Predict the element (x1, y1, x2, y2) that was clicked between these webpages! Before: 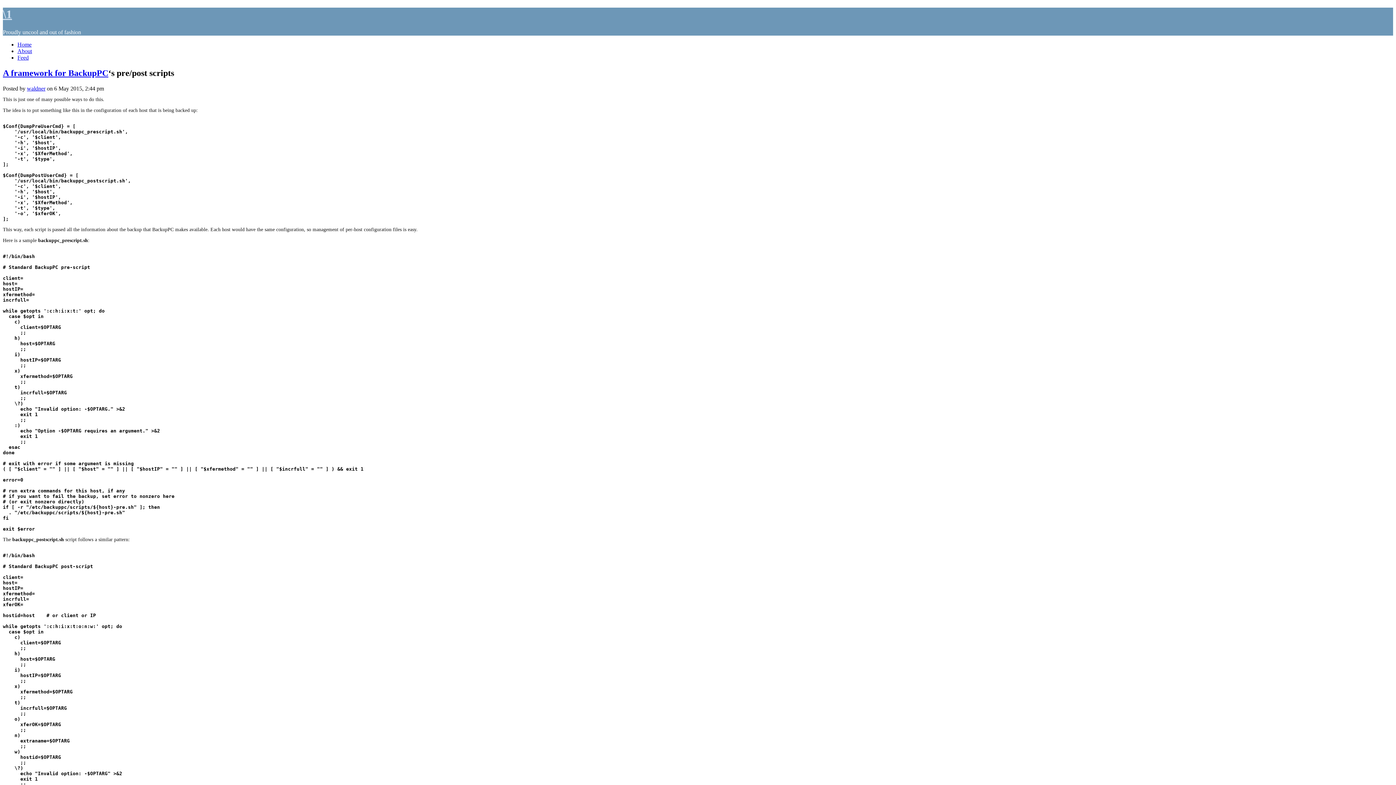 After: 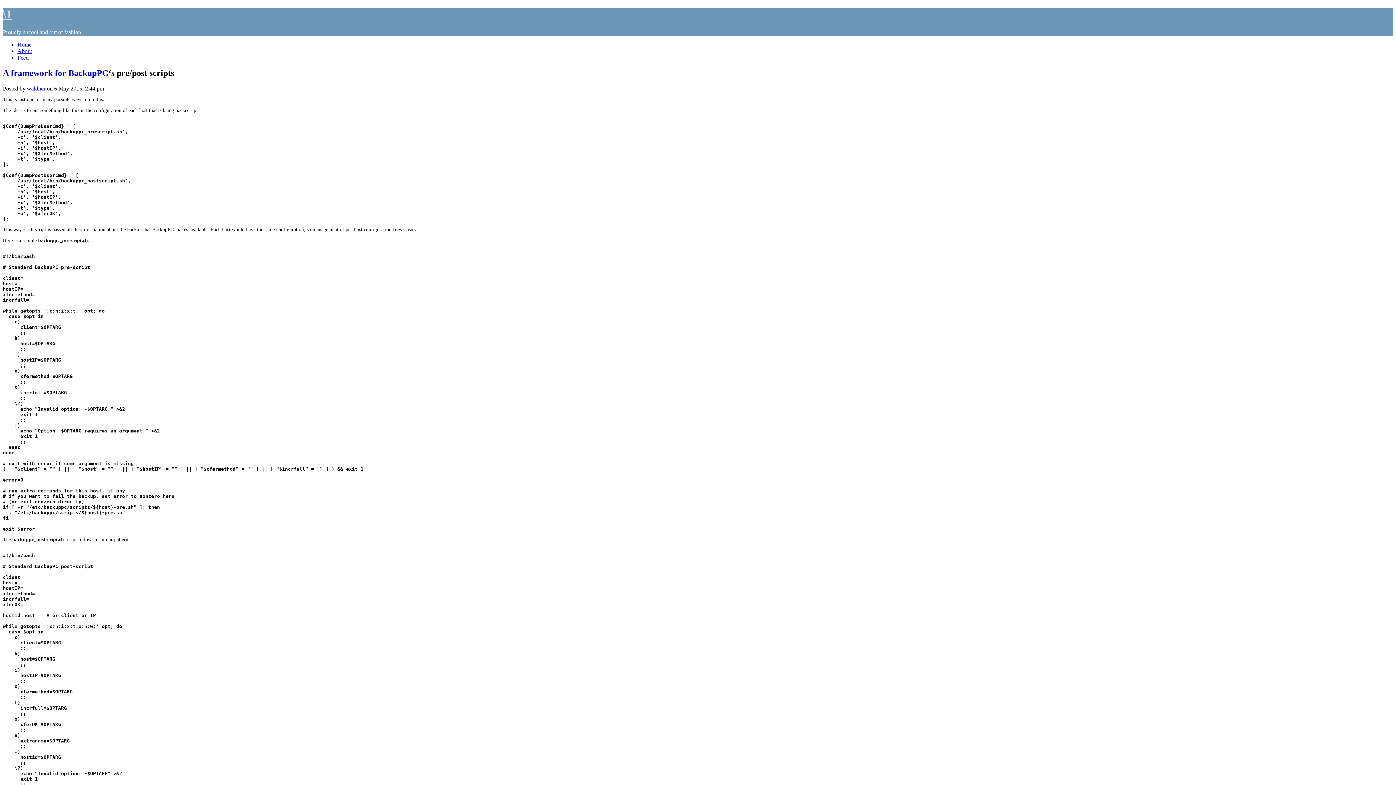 Action: label: waldner bbox: (26, 85, 45, 91)